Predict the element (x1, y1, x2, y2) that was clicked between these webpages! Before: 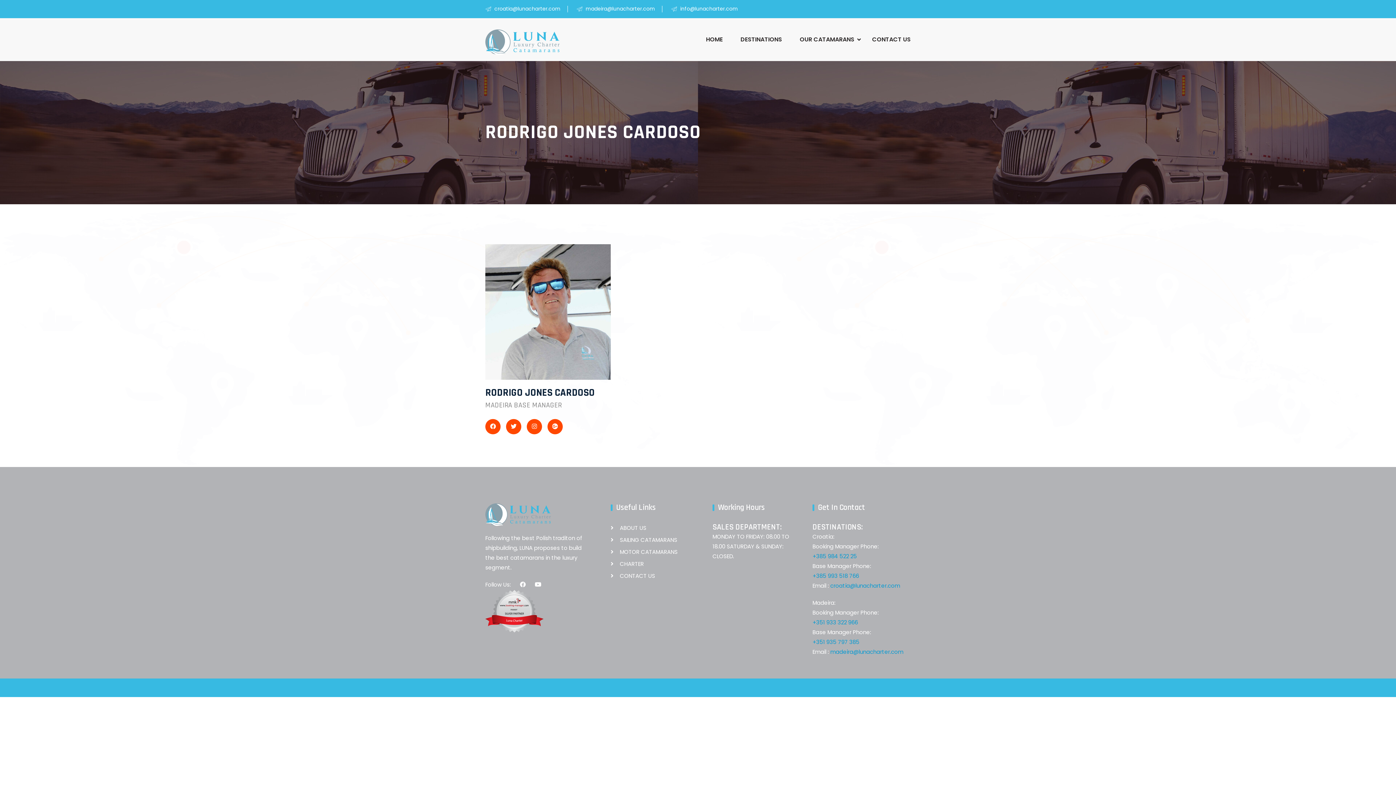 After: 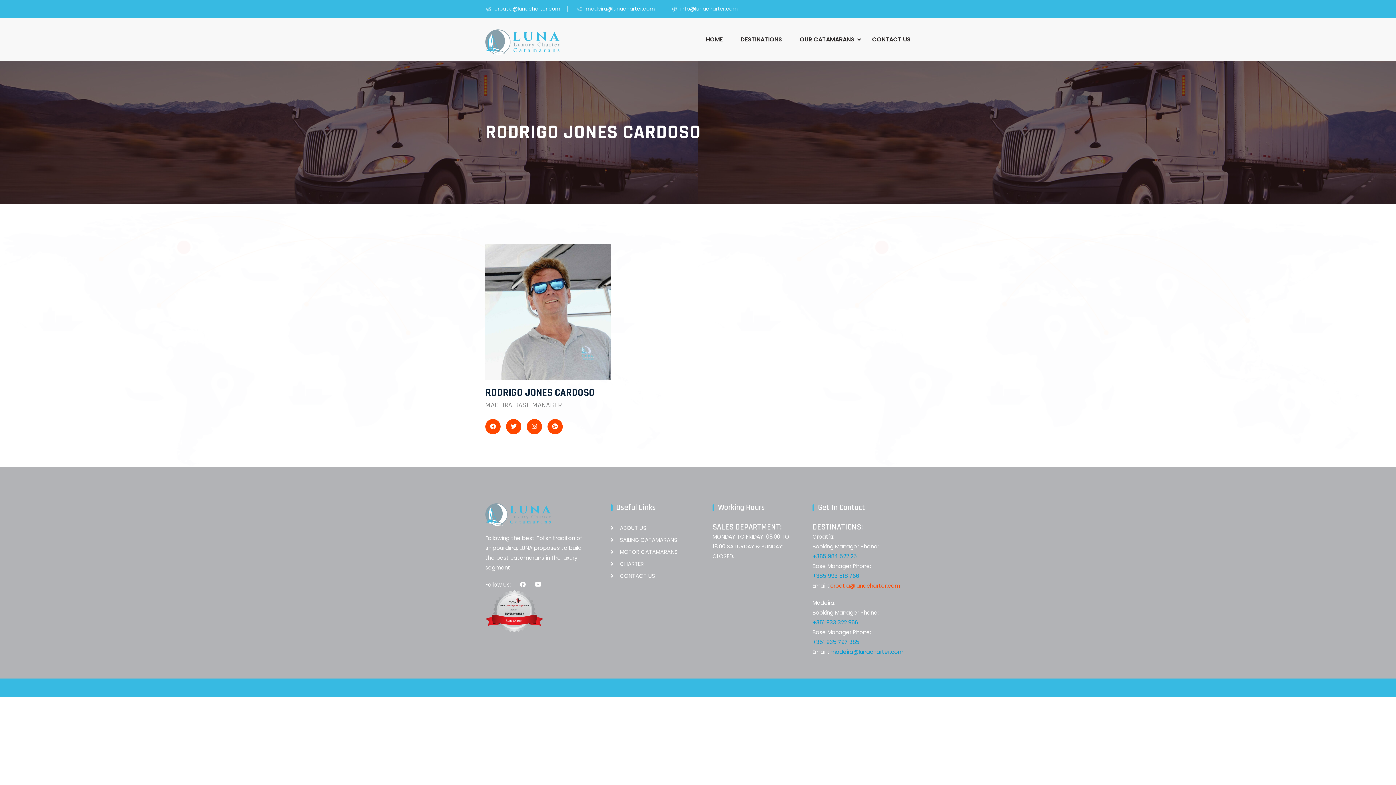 Action: bbox: (830, 582, 900, 589) label: croatia@lunacharter.com